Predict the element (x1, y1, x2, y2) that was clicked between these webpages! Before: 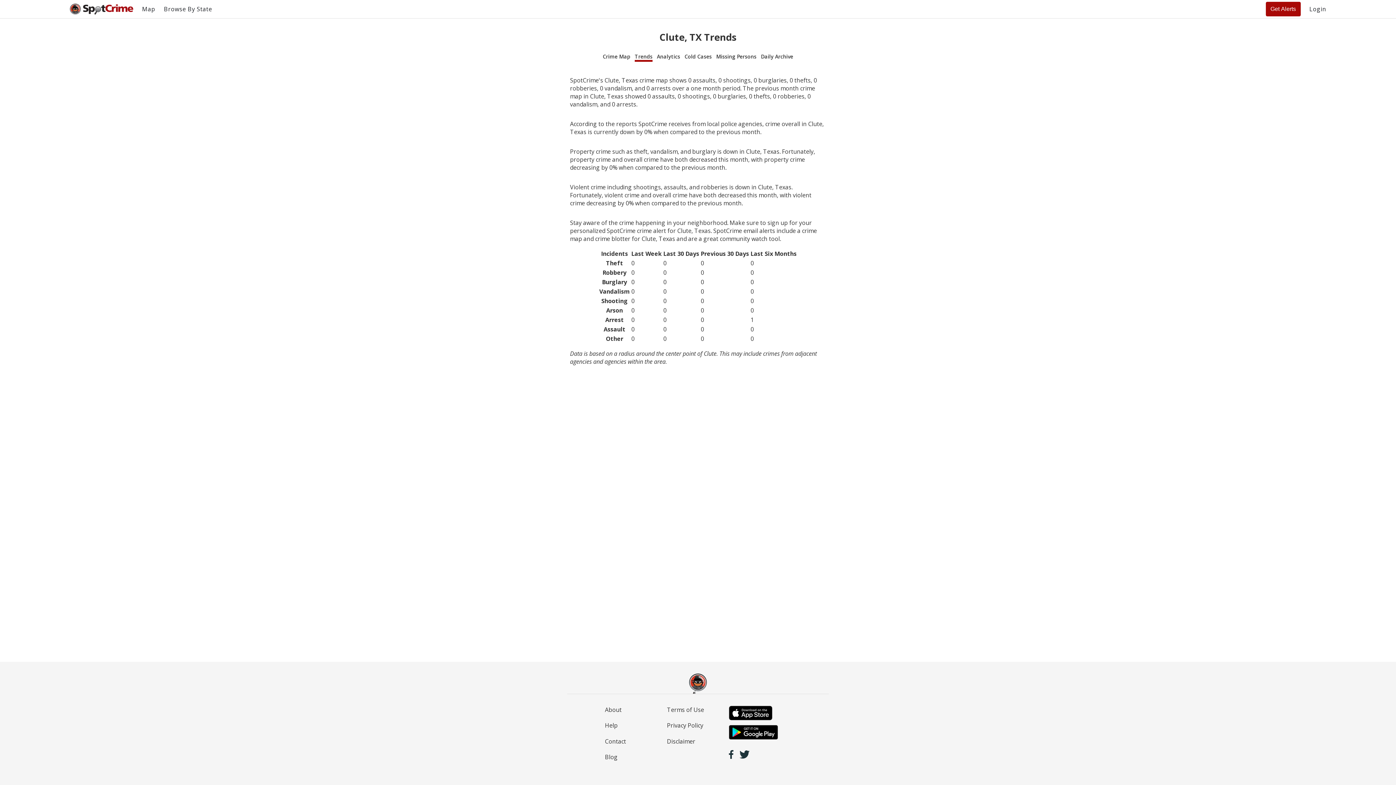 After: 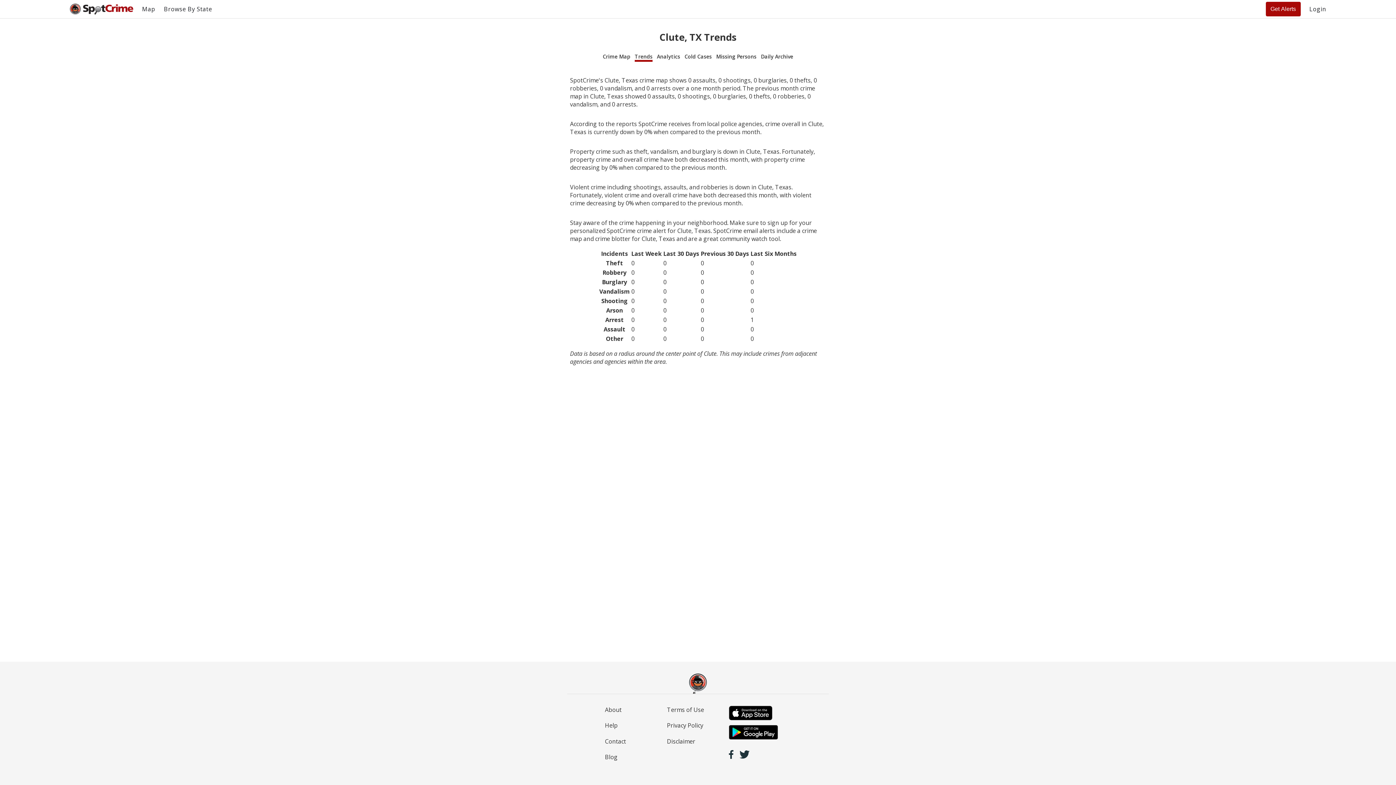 Action: bbox: (729, 725, 778, 741)